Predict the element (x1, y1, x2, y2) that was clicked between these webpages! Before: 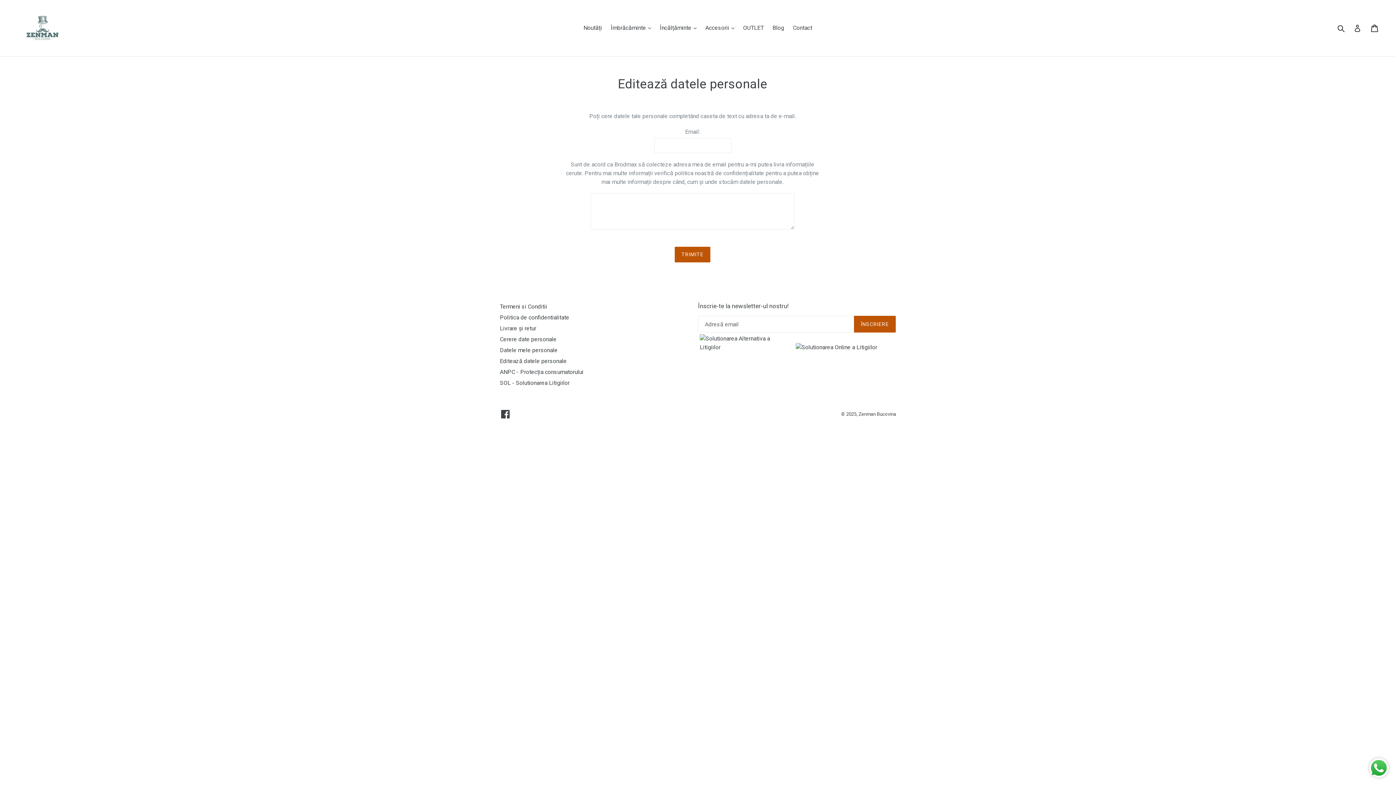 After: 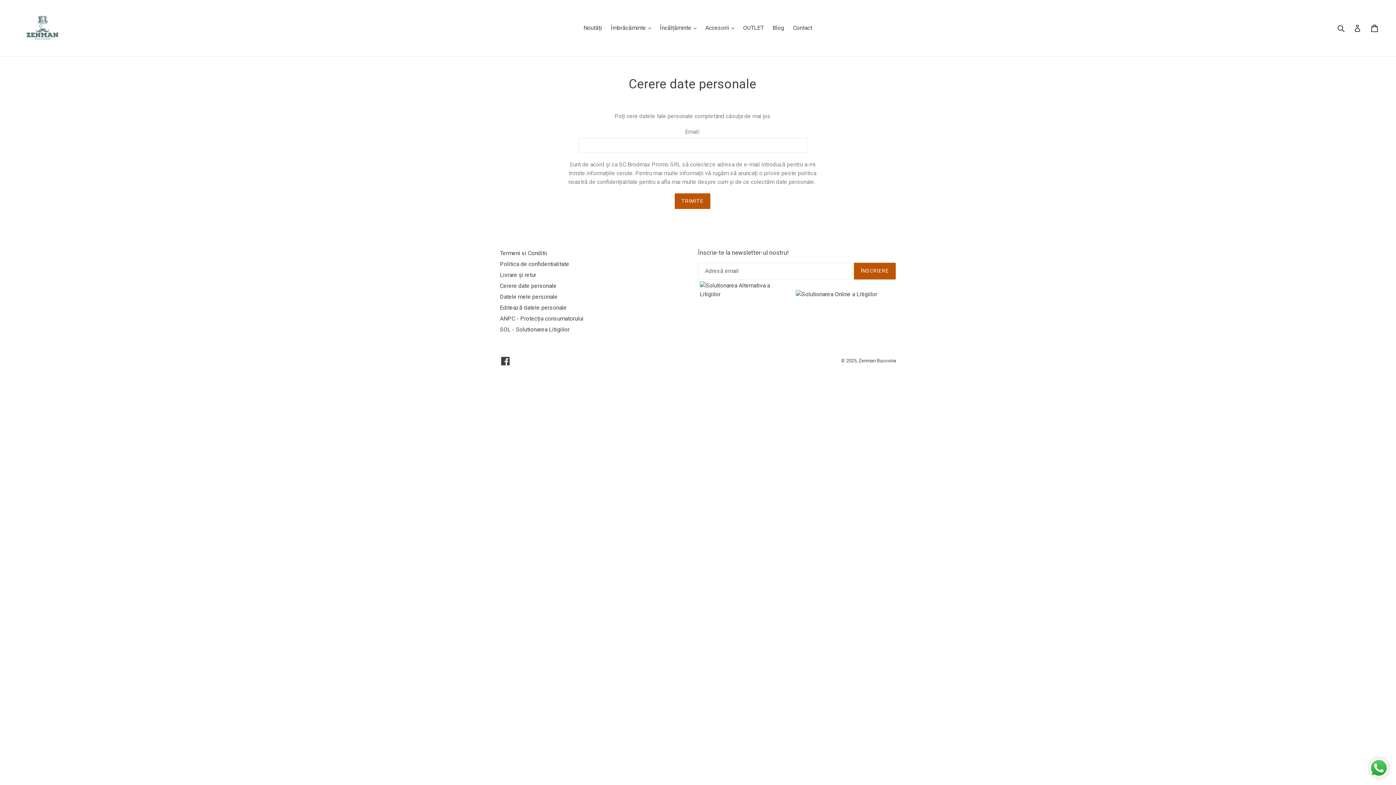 Action: label: Cerere date personale bbox: (500, 335, 556, 342)